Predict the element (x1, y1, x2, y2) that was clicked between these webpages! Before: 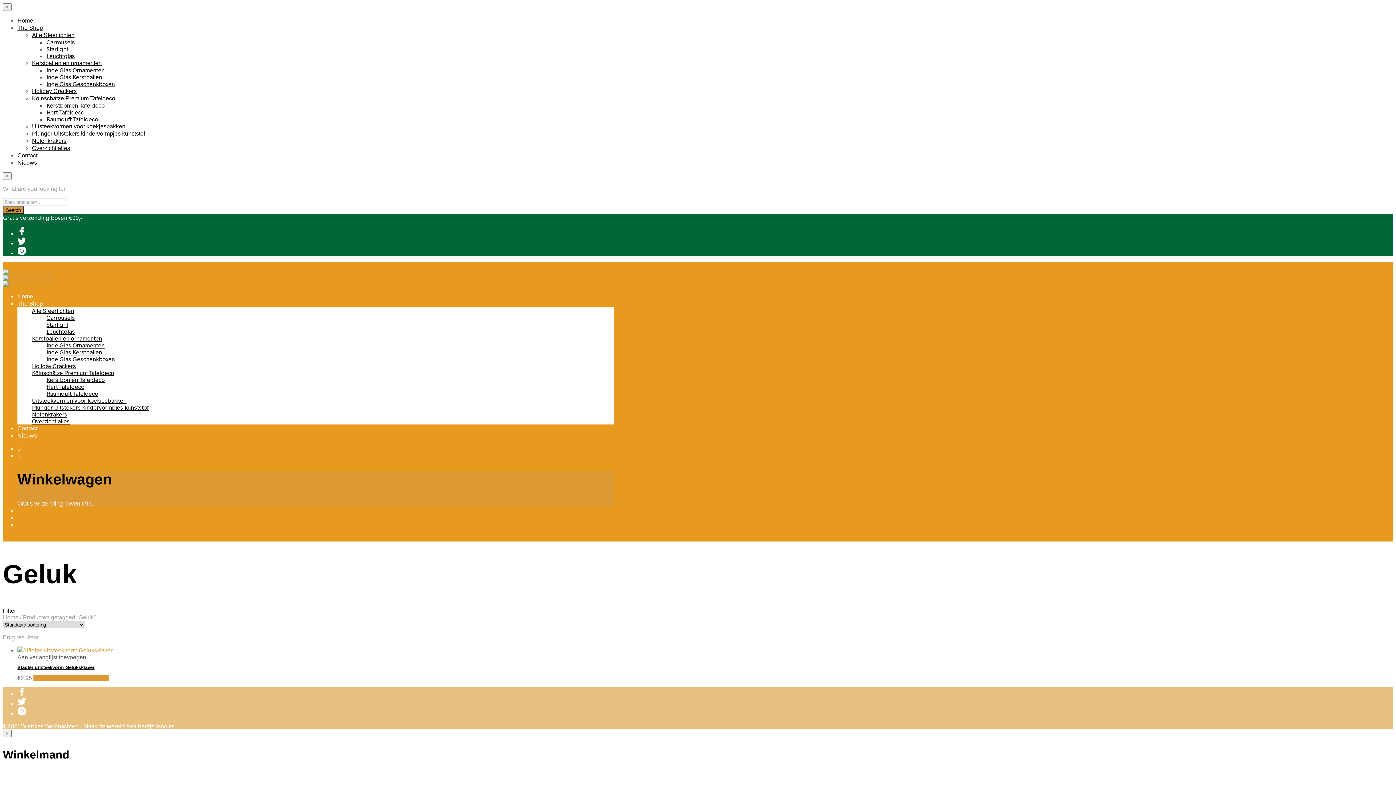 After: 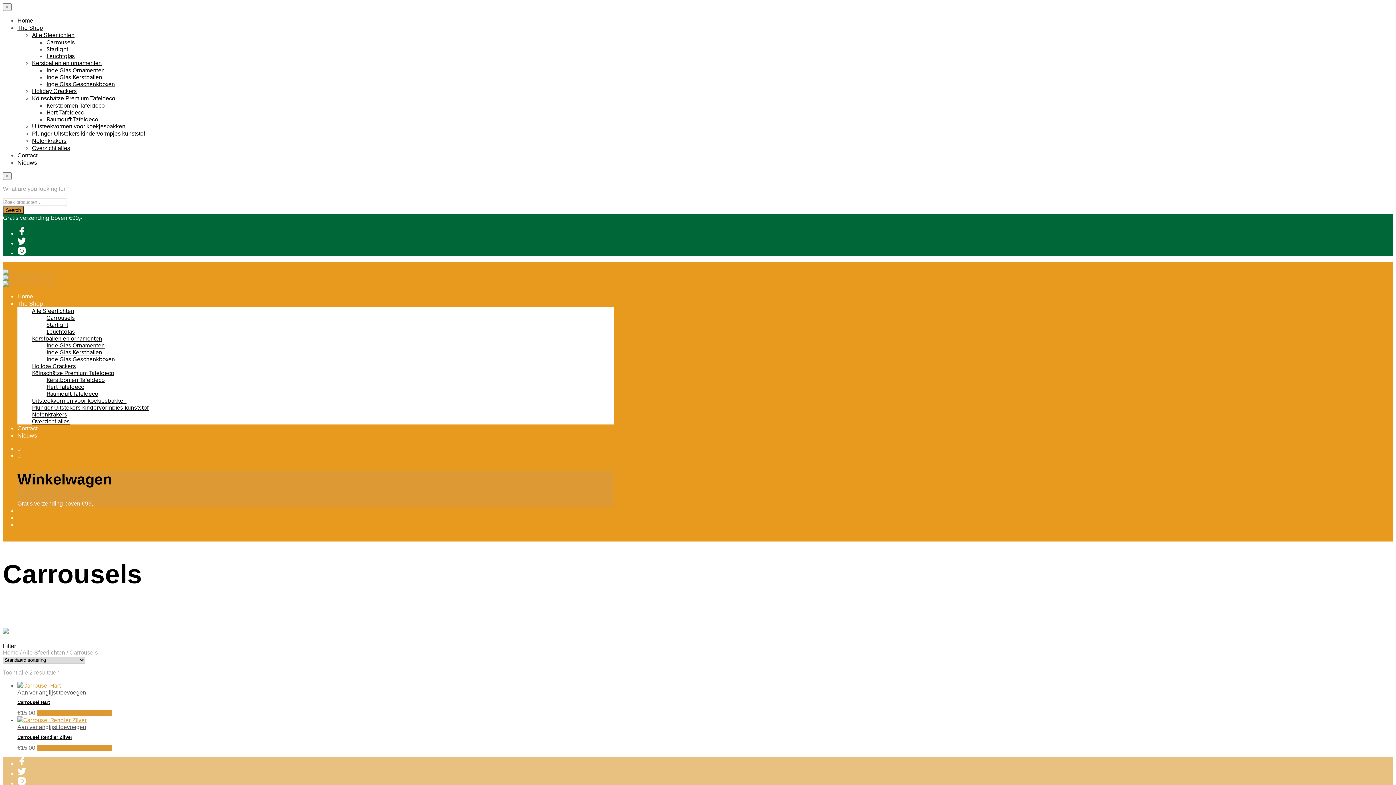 Action: label: Carrousels bbox: (46, 314, 74, 321)